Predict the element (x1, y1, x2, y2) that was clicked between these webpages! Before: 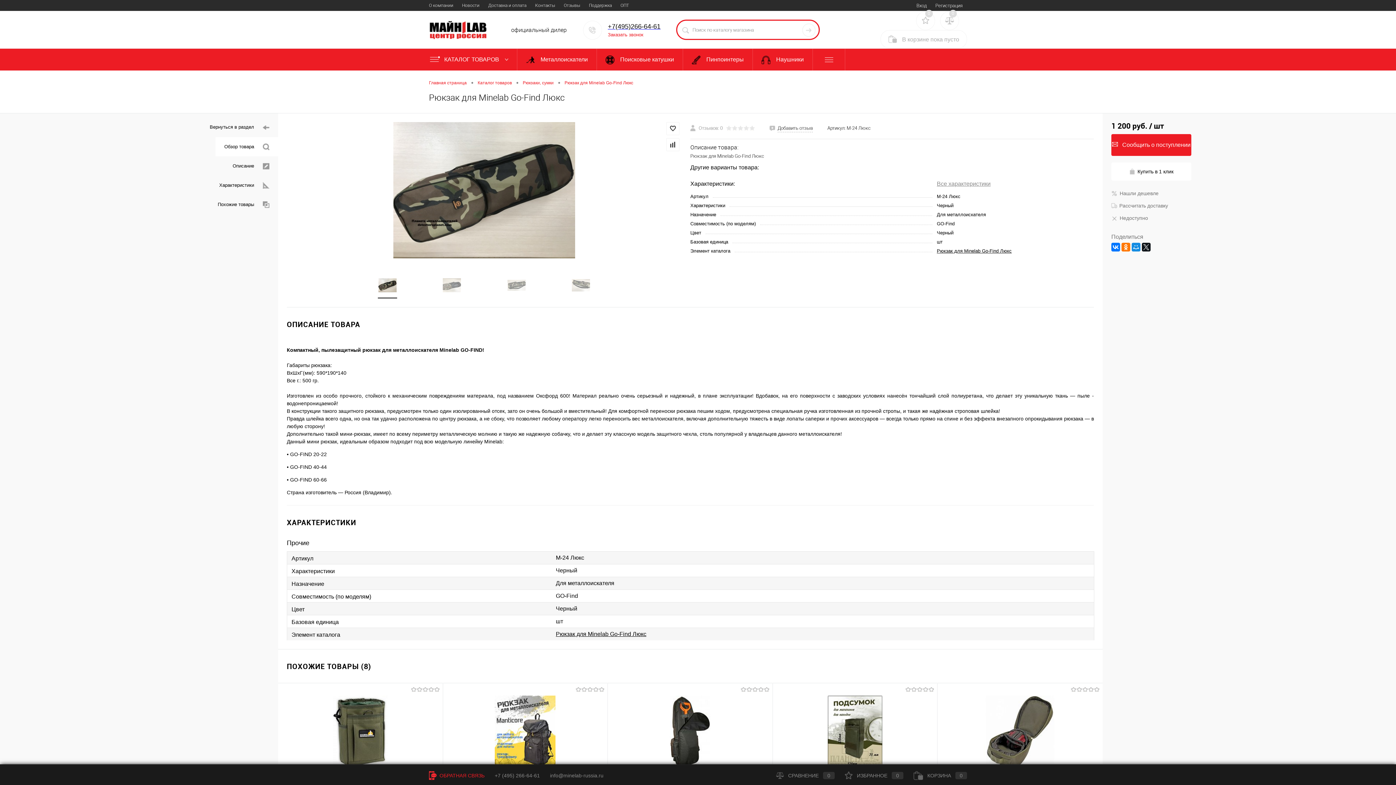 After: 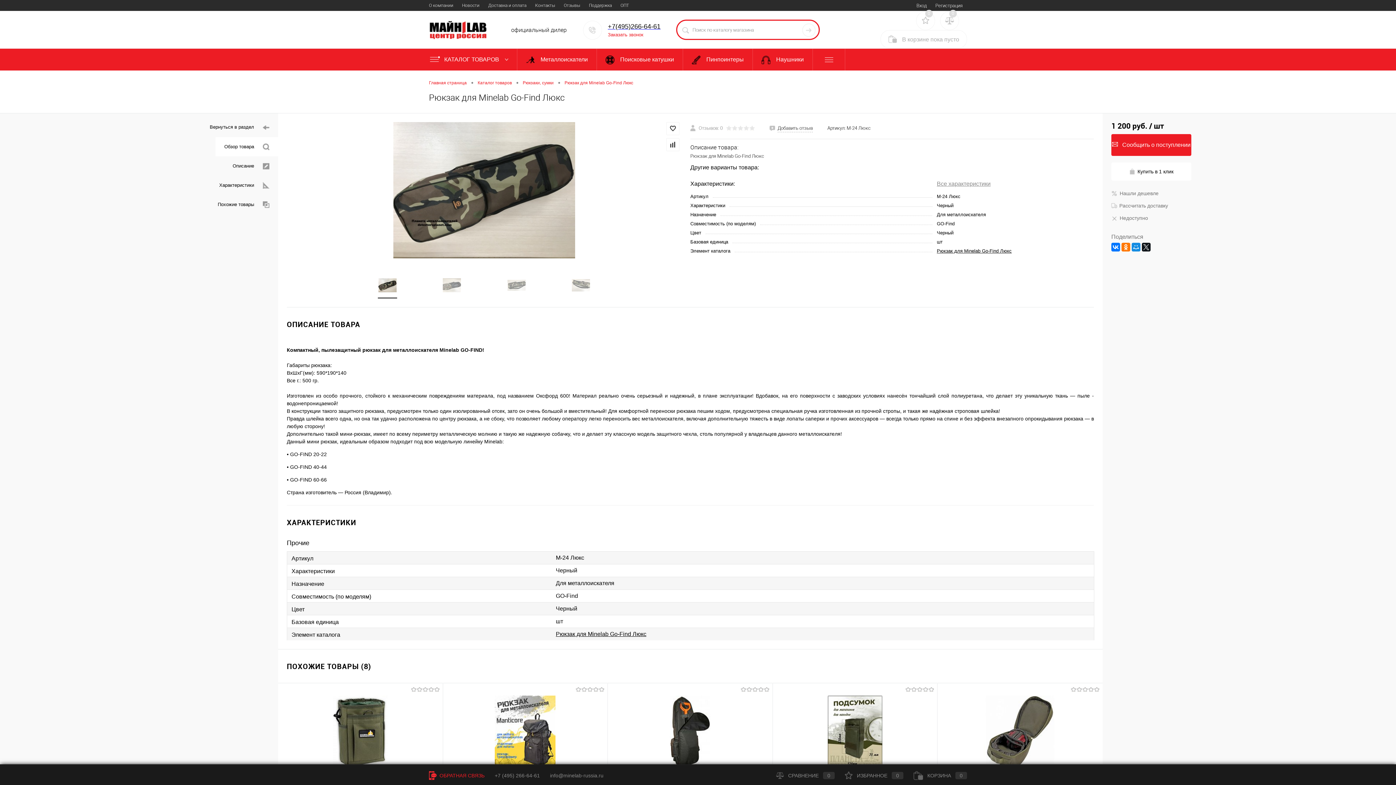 Action: bbox: (949, 9, 957, 17) label: 0